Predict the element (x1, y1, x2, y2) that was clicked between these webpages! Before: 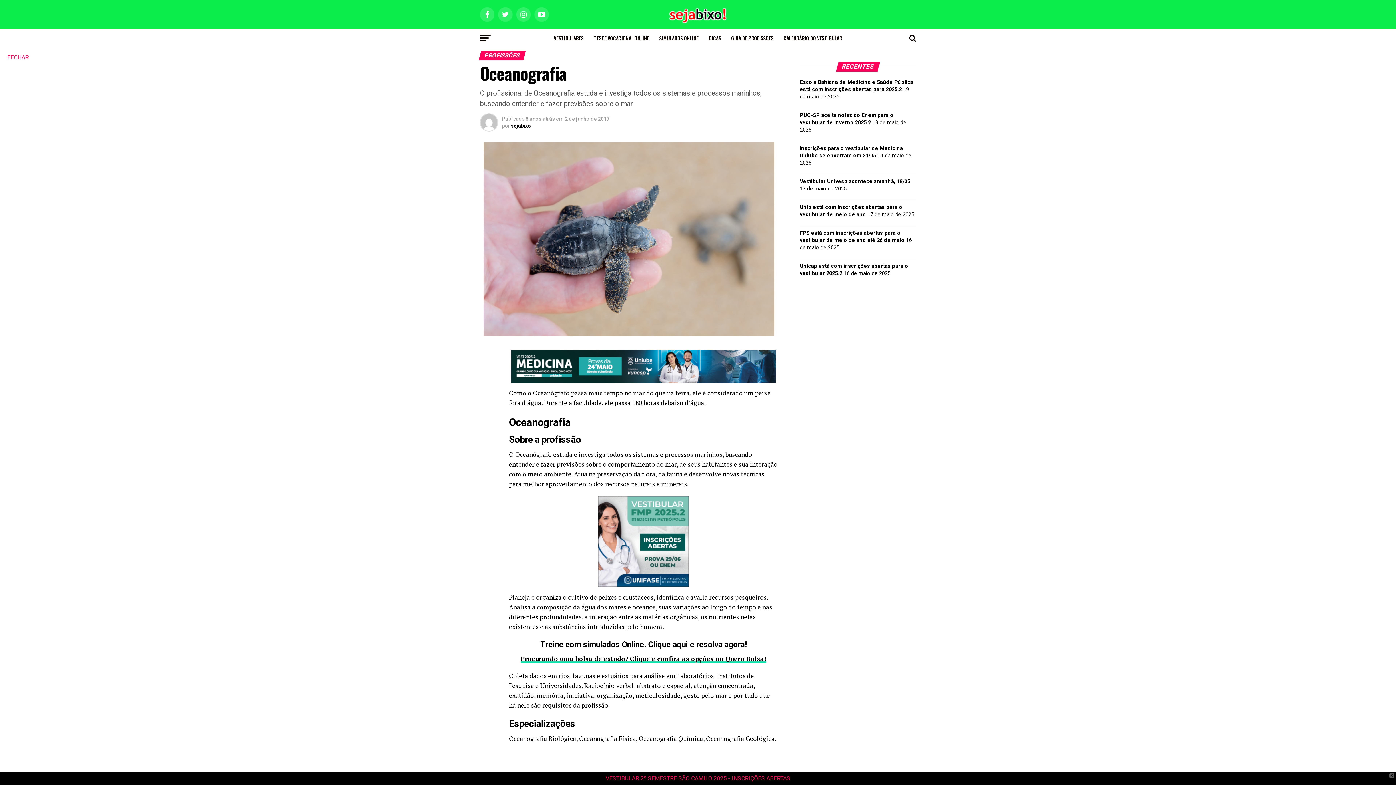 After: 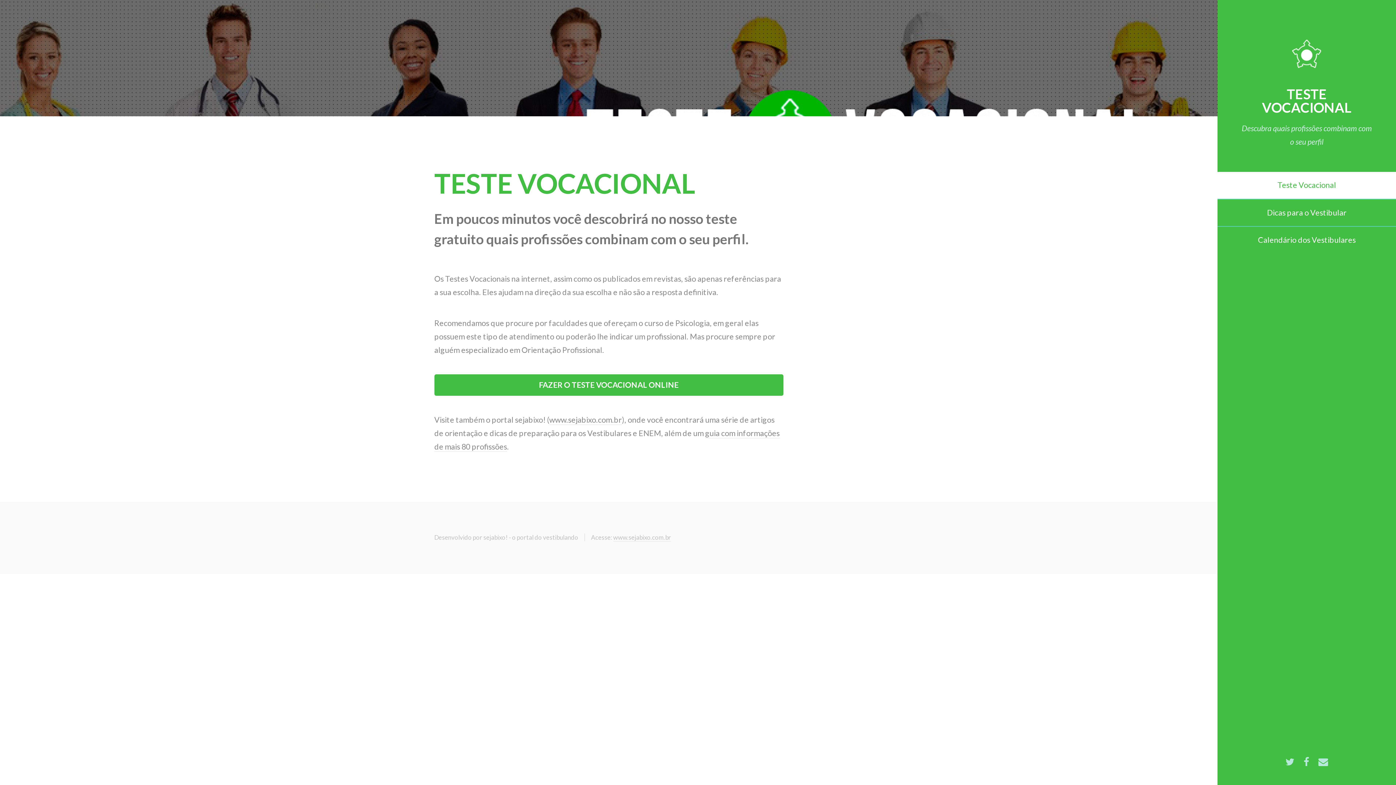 Action: label: TESTE VOCACIONAL ONLINE bbox: (589, 29, 653, 47)